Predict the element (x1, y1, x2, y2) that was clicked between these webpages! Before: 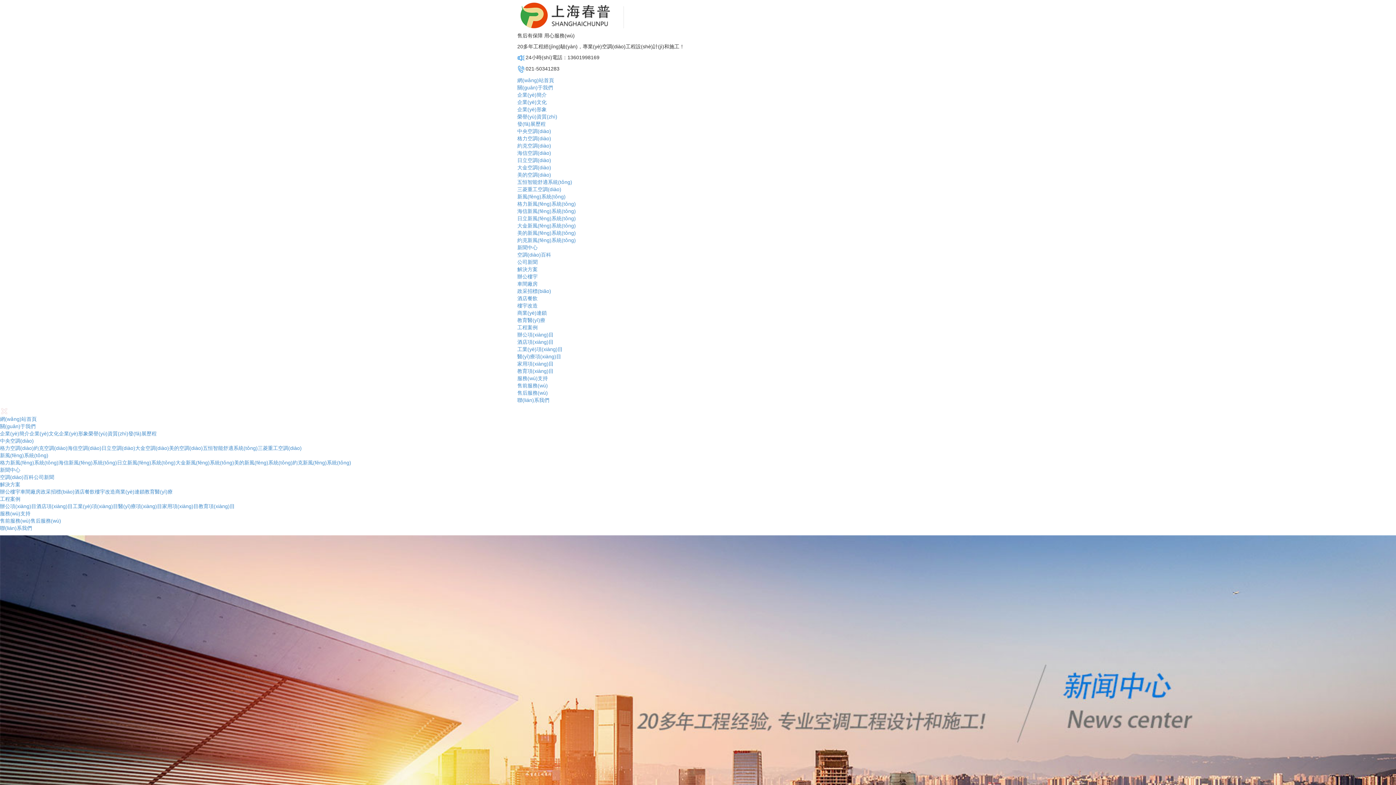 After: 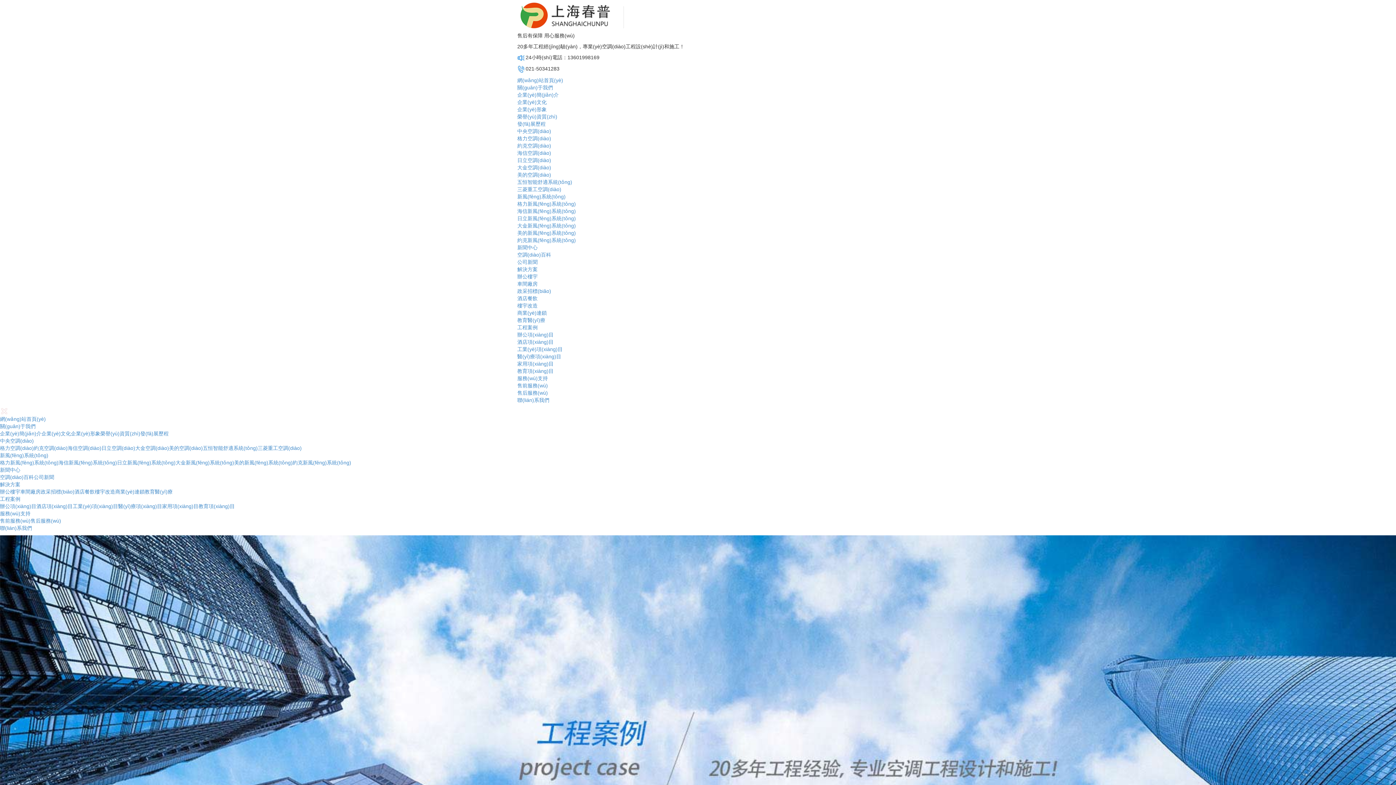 Action: label: 酒店項(xiàng)目 bbox: (517, 339, 553, 344)